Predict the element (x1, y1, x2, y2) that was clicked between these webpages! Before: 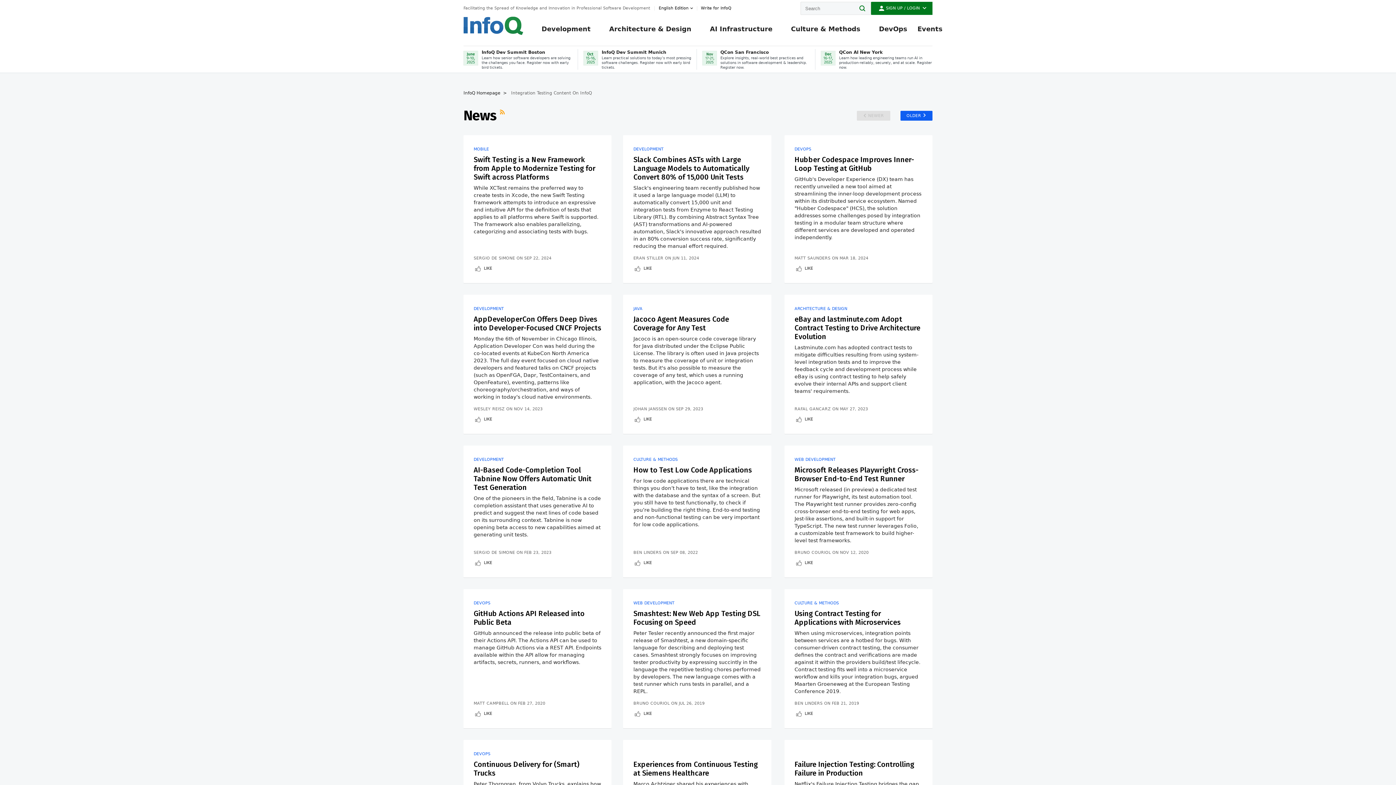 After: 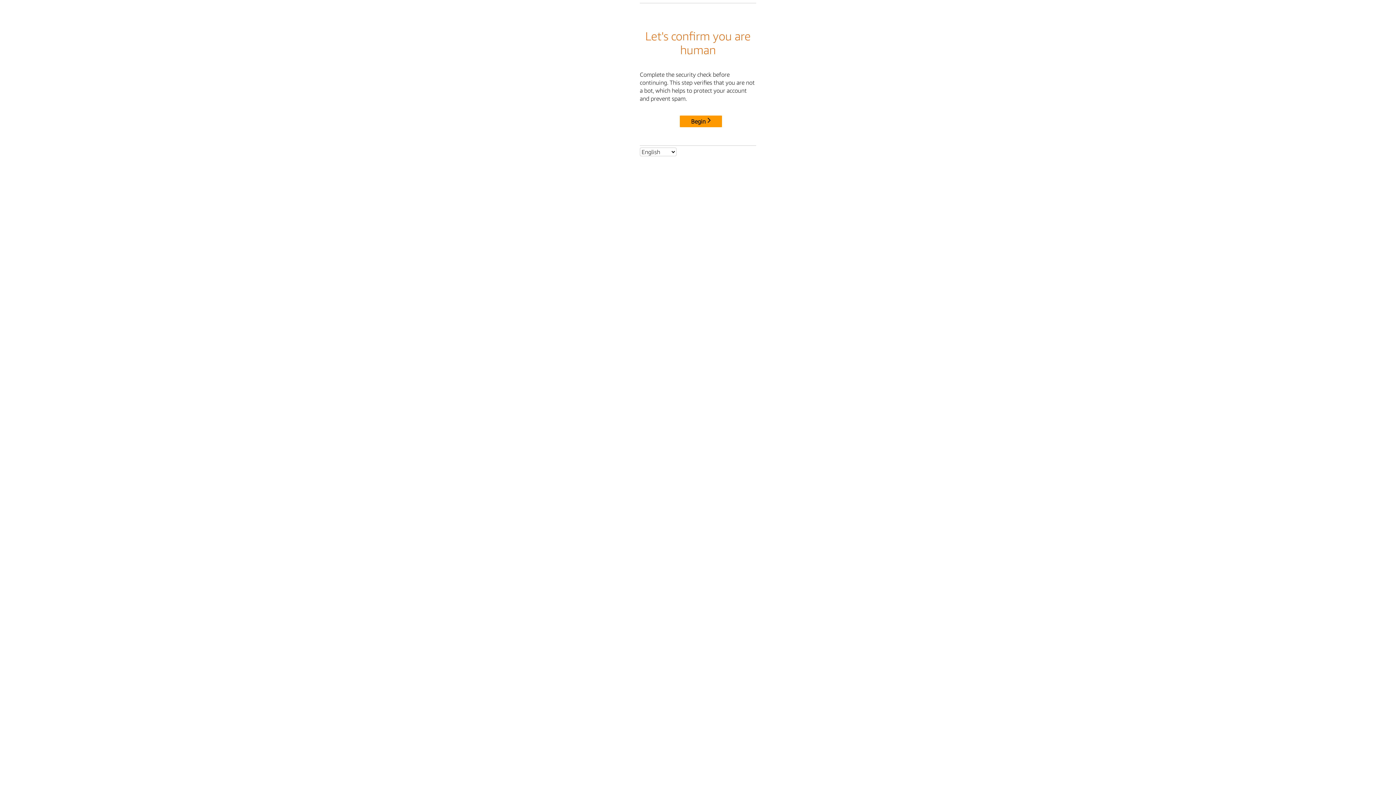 Action: label: WESLEY REISZ bbox: (473, 406, 504, 411)